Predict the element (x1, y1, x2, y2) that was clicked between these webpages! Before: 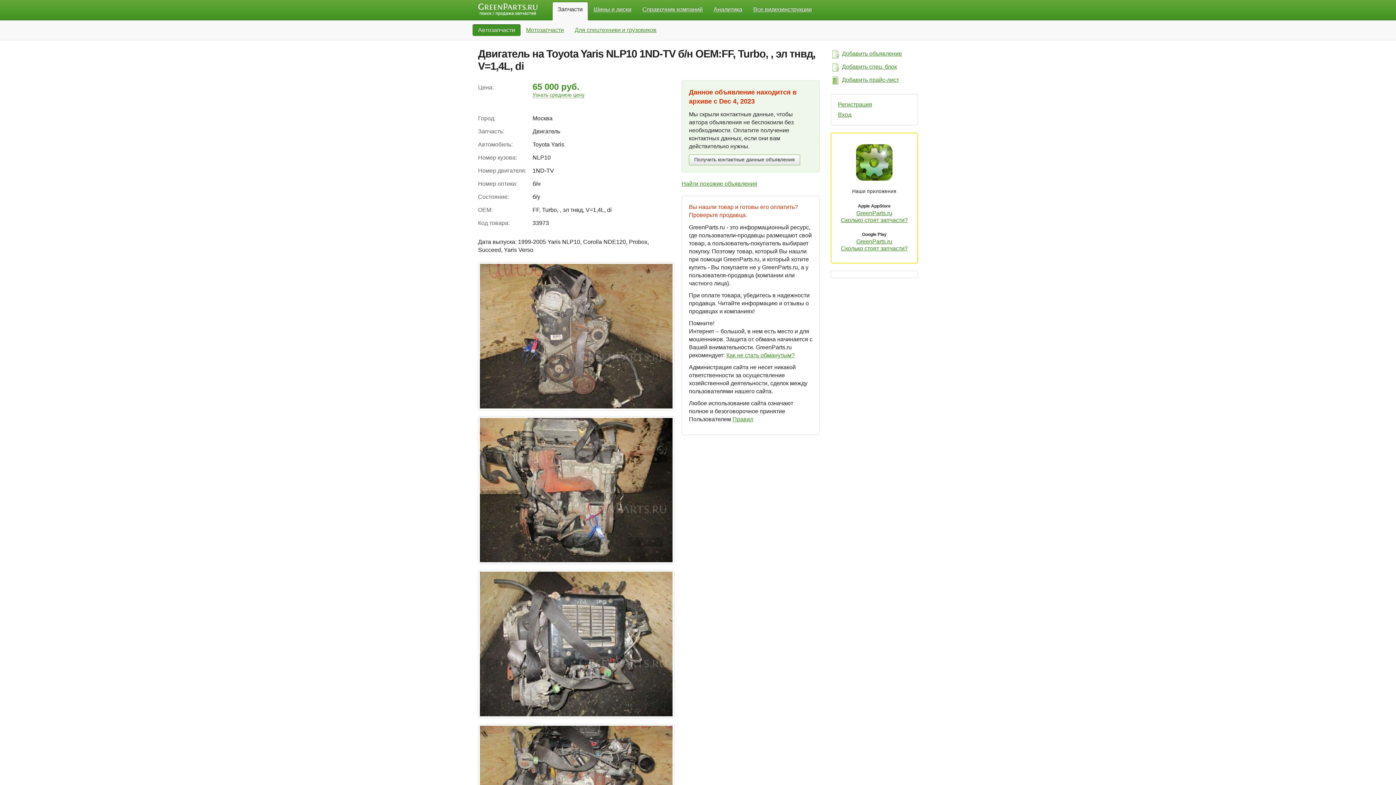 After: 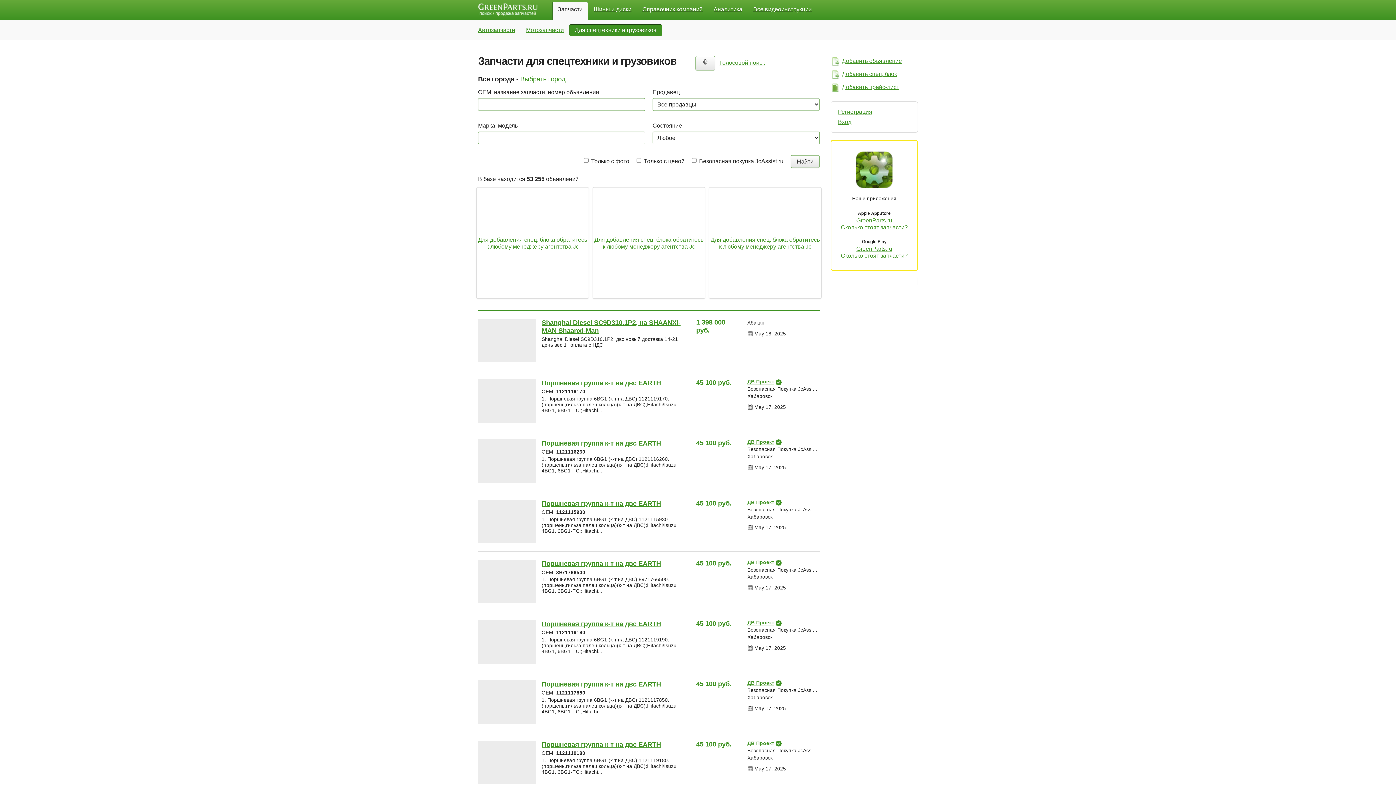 Action: bbox: (574, 26, 656, 33) label: Для спецтехники и грузовиков